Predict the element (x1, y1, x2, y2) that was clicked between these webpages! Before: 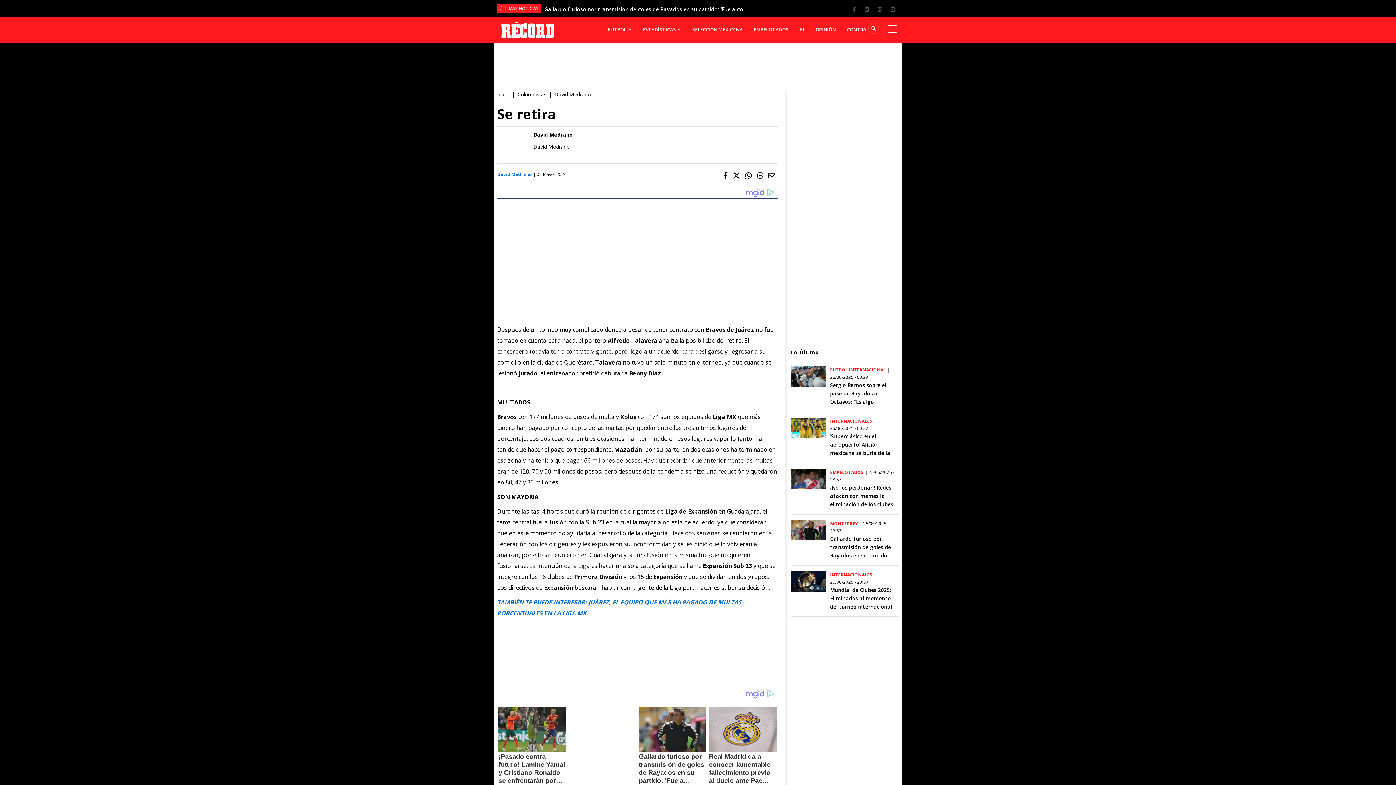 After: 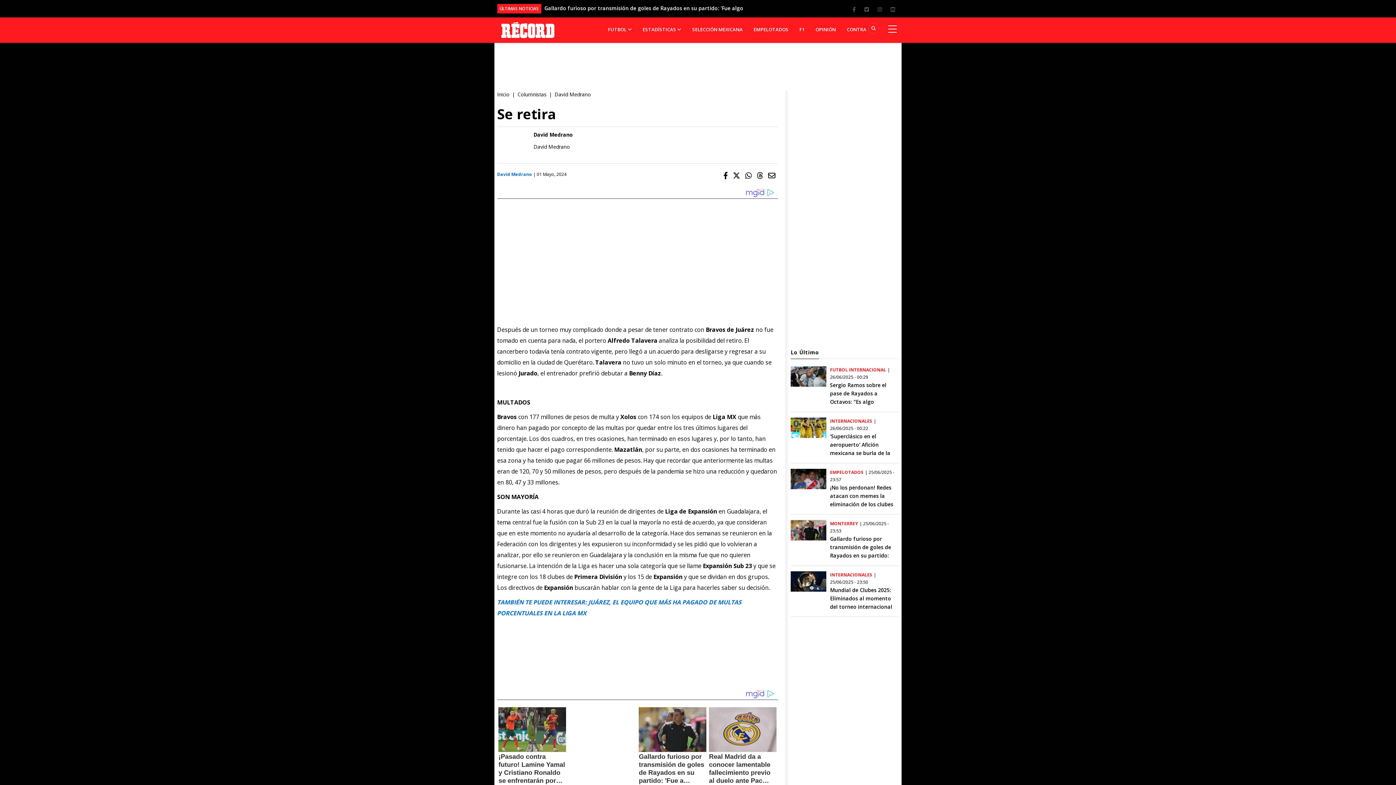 Action: bbox: (754, 167, 765, 184)